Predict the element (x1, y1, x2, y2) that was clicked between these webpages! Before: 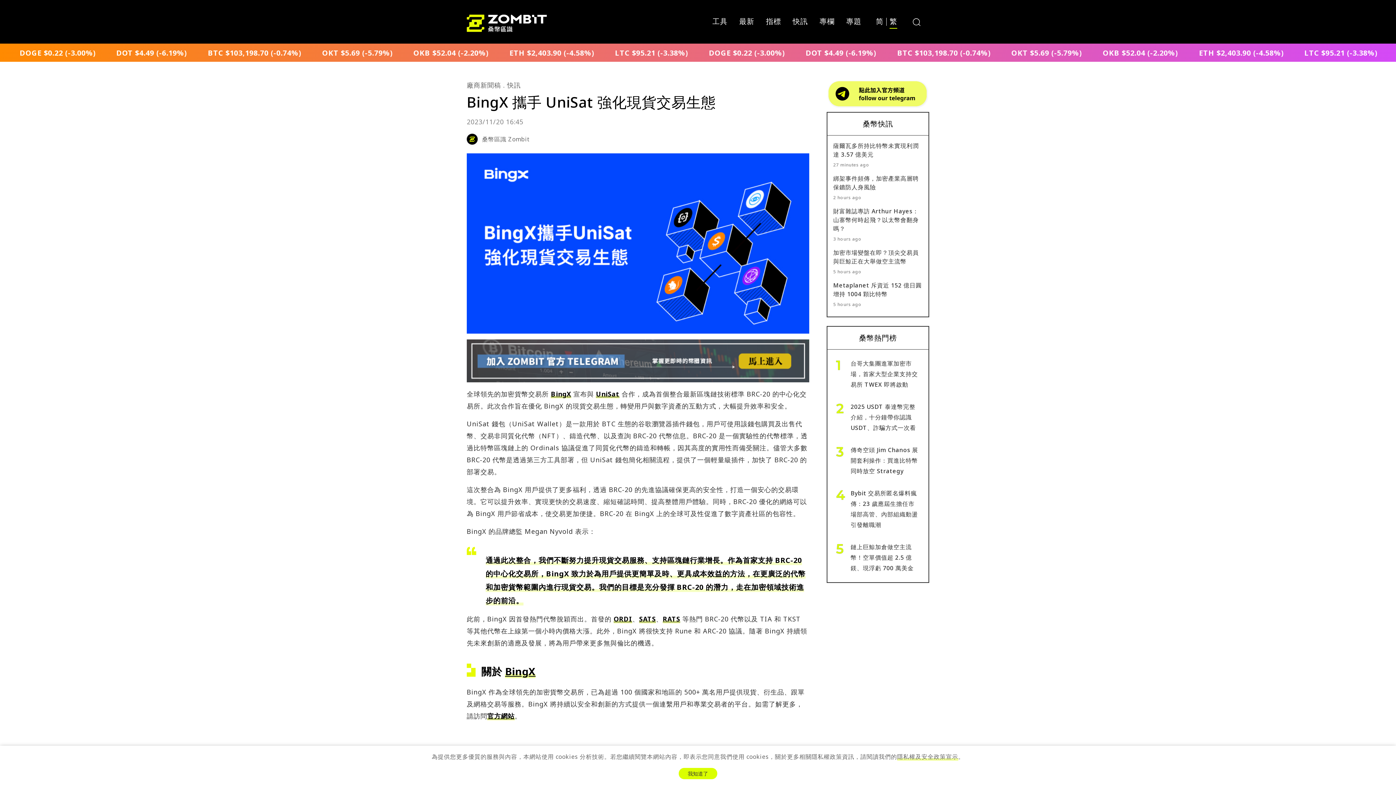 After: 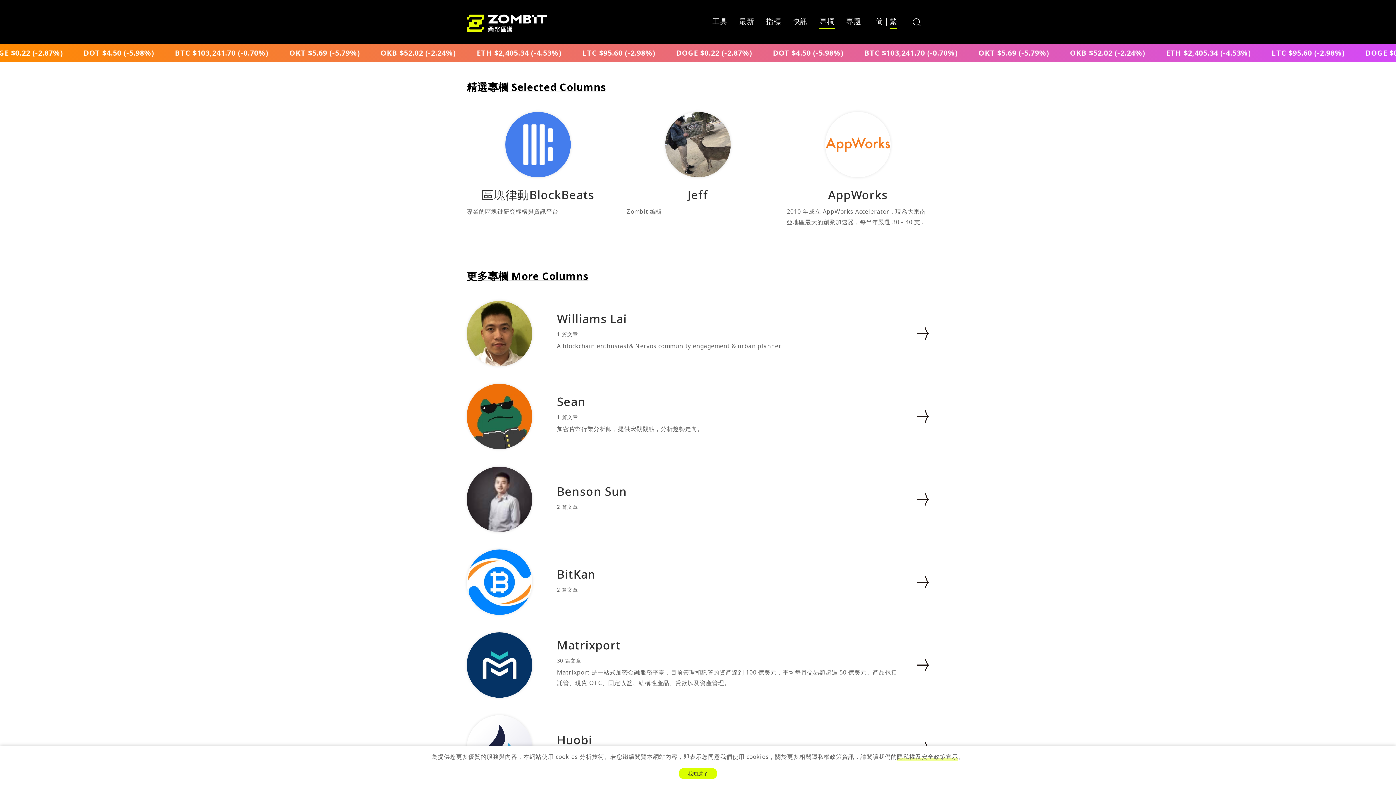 Action: bbox: (819, 17, 834, 25) label: 專欄